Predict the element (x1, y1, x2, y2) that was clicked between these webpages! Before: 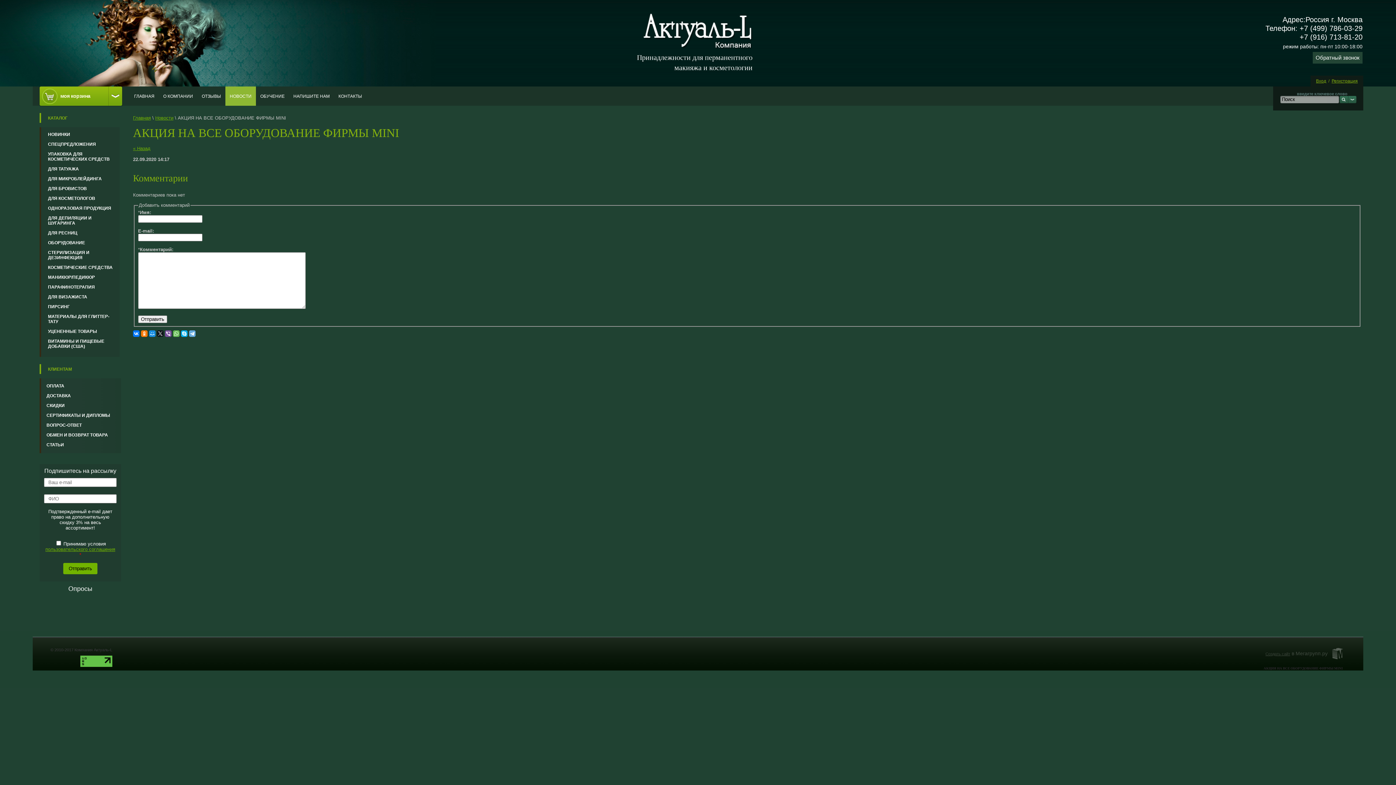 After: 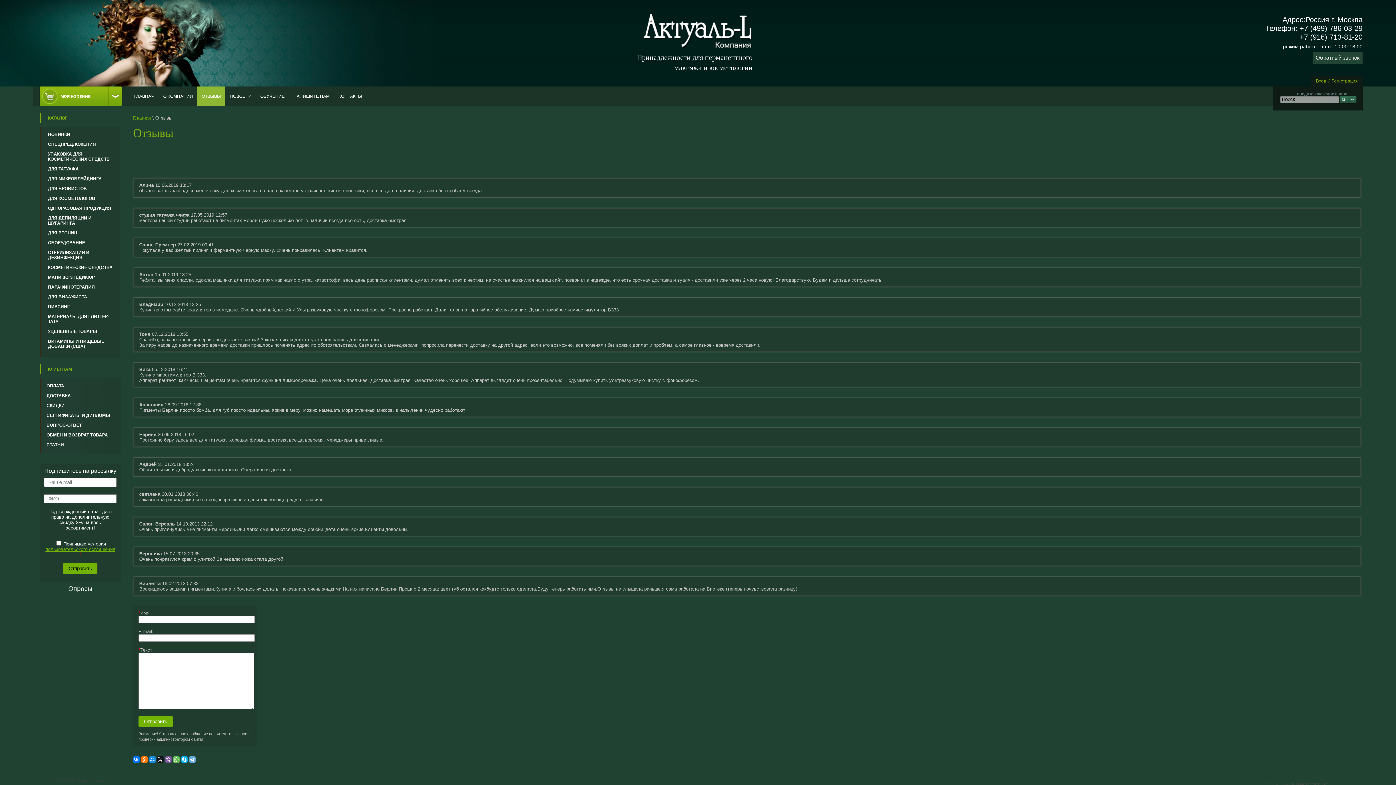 Action: label: ОТЗЫВЫ bbox: (197, 86, 225, 105)